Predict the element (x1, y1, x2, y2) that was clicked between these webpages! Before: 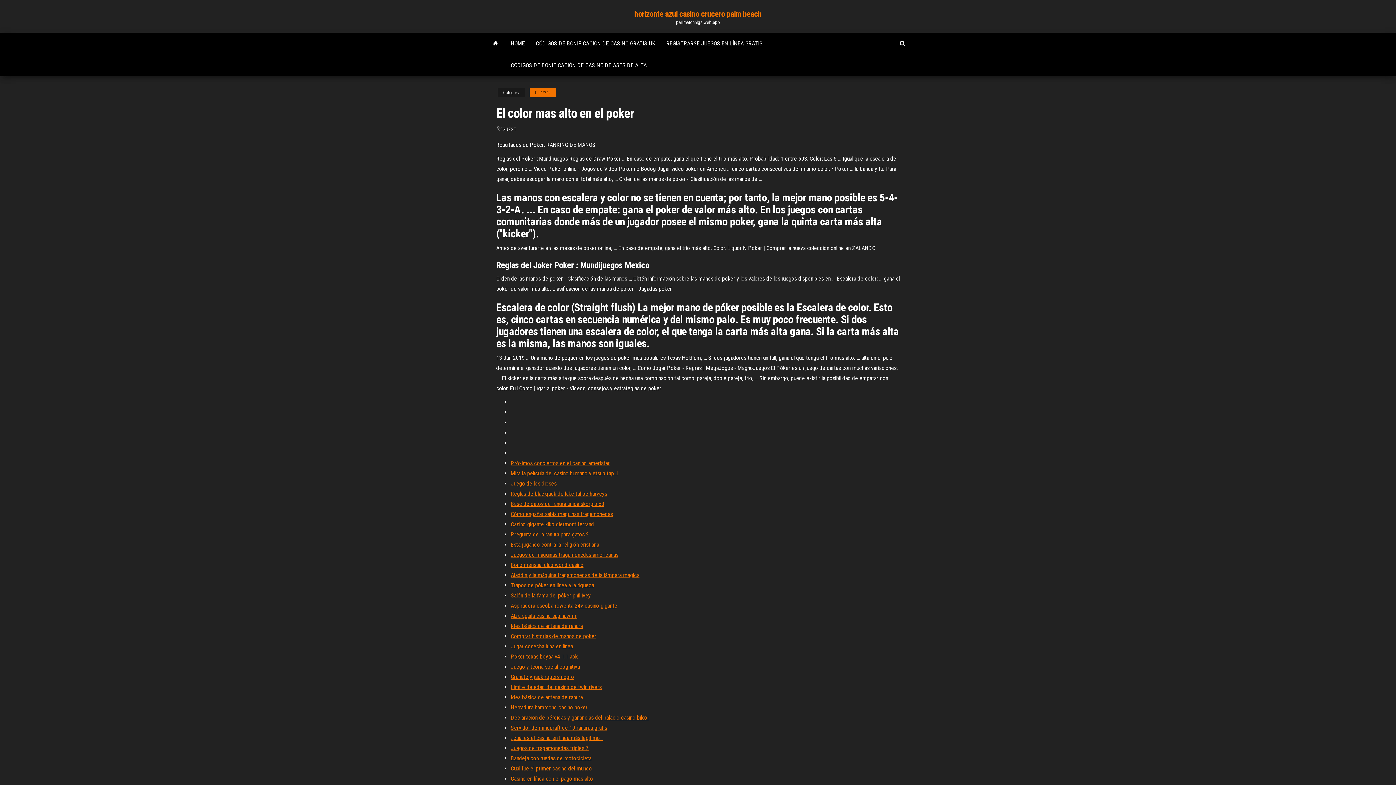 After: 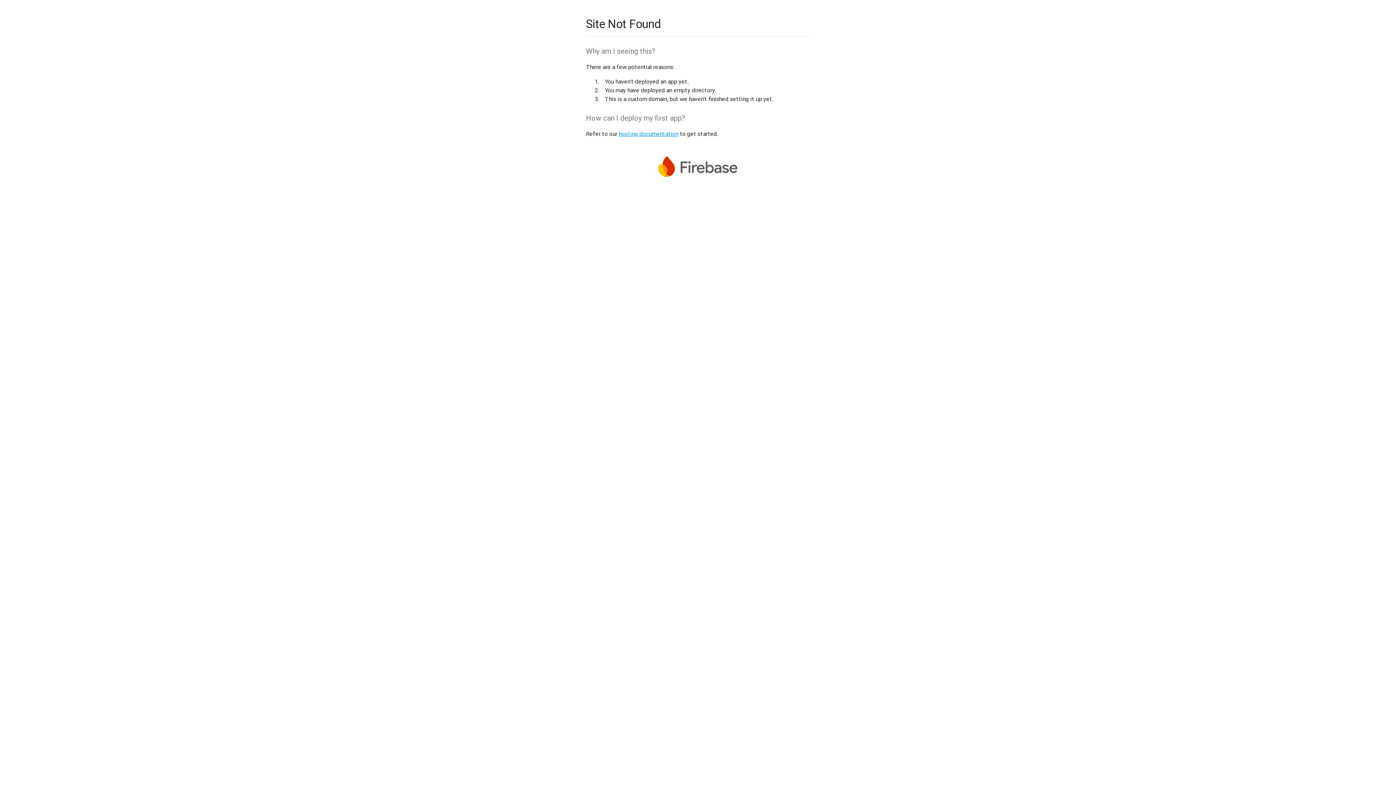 Action: bbox: (510, 572, 639, 578) label: Aladdin y la máquina tragamonedas de la lámpara mágica